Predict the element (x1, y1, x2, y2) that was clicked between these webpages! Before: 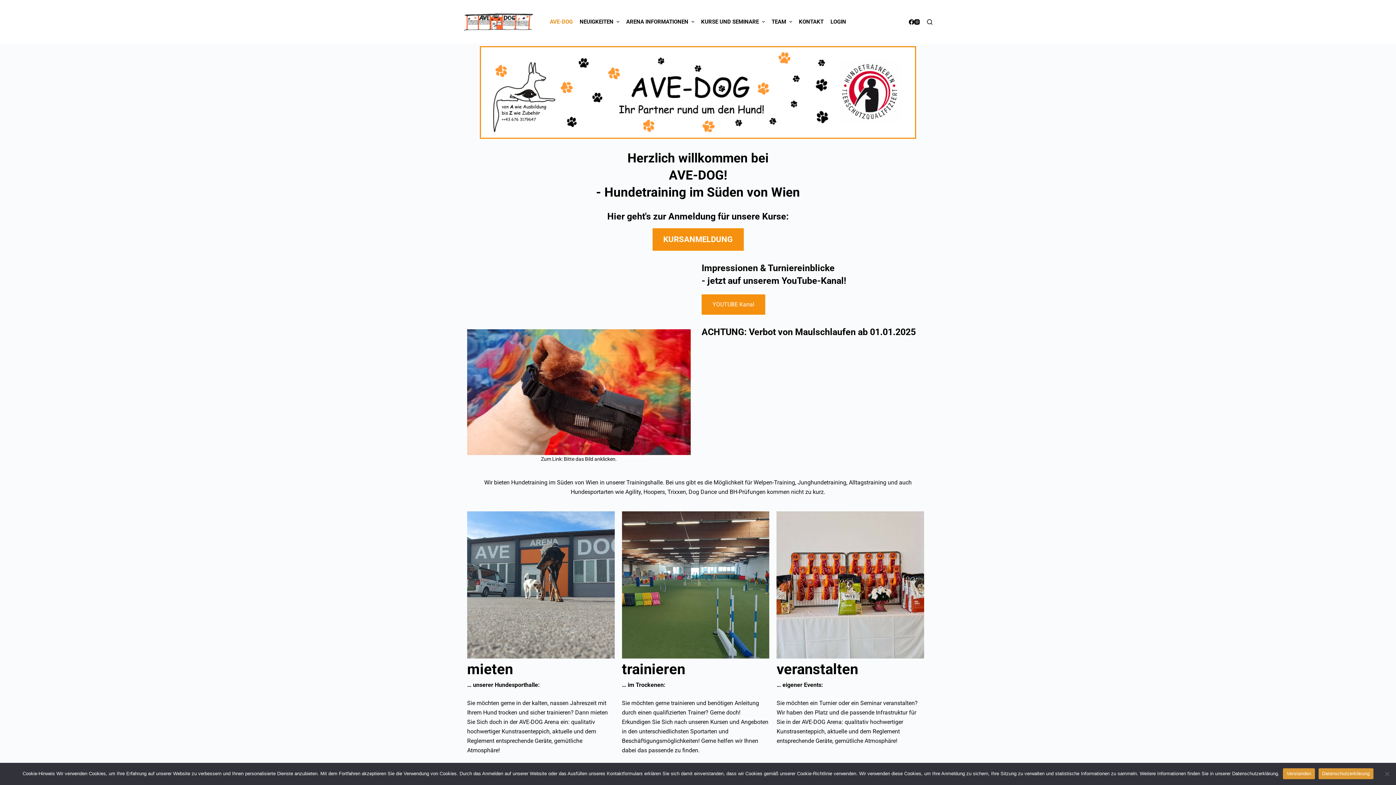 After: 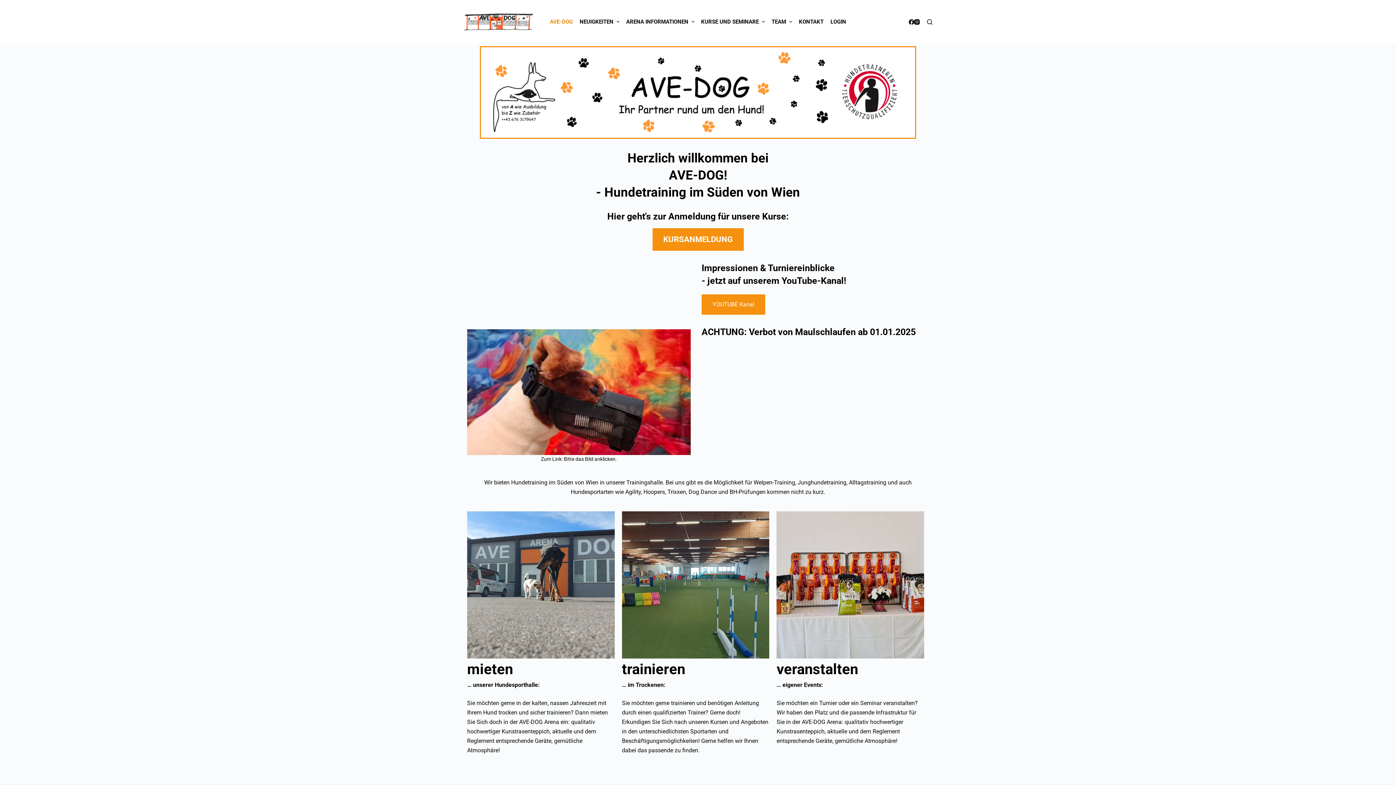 Action: bbox: (1283, 768, 1315, 779) label: Verstanden